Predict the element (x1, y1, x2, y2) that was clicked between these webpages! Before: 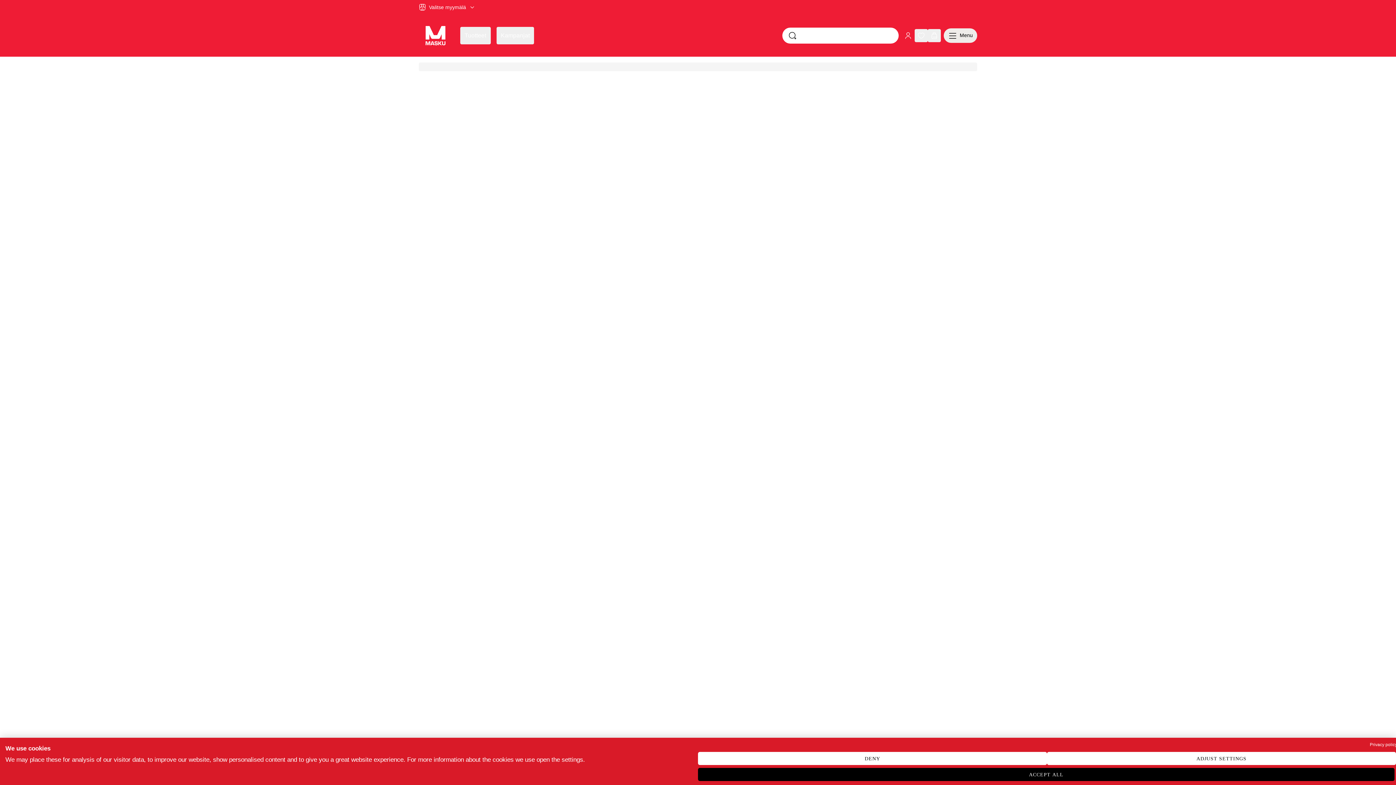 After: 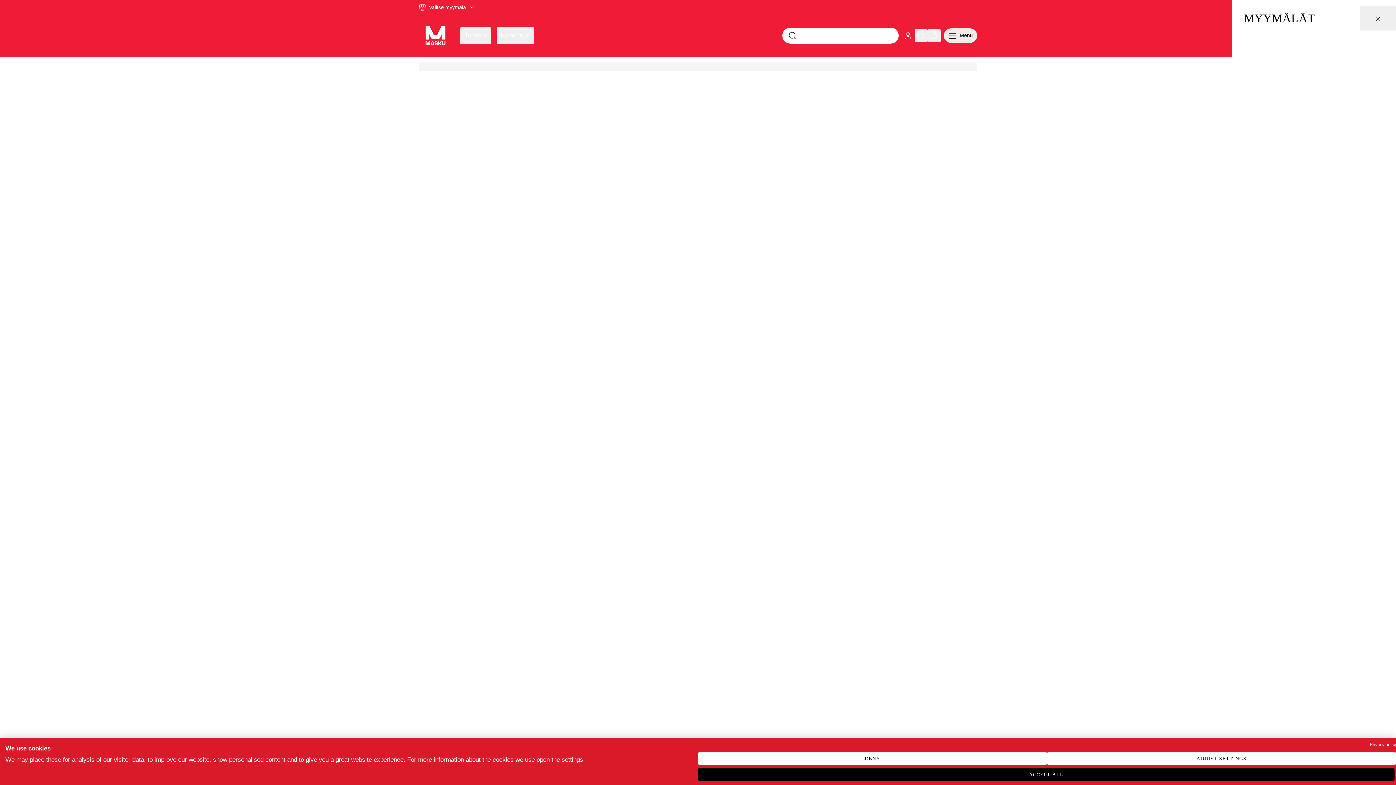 Action: bbox: (418, 0, 475, 14) label: Valitse myymälä